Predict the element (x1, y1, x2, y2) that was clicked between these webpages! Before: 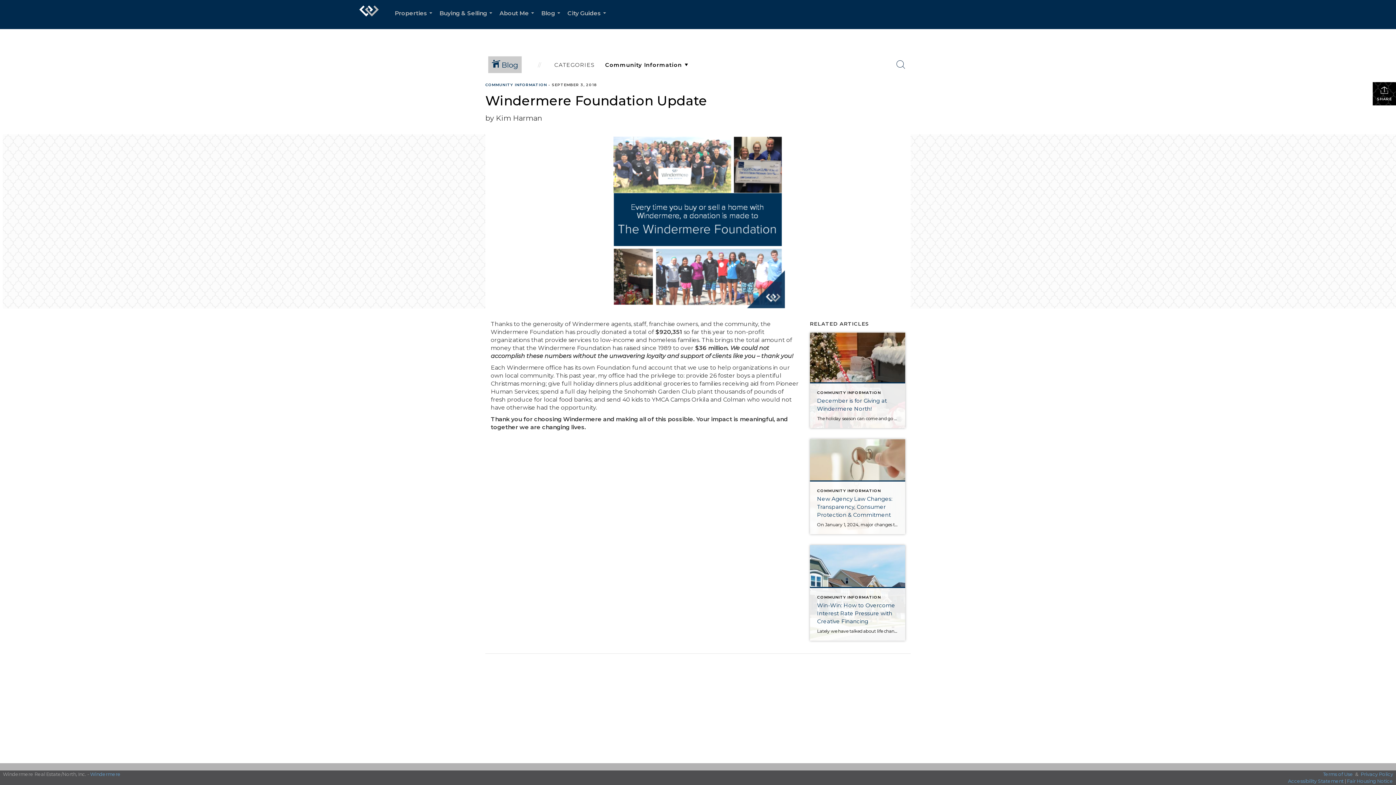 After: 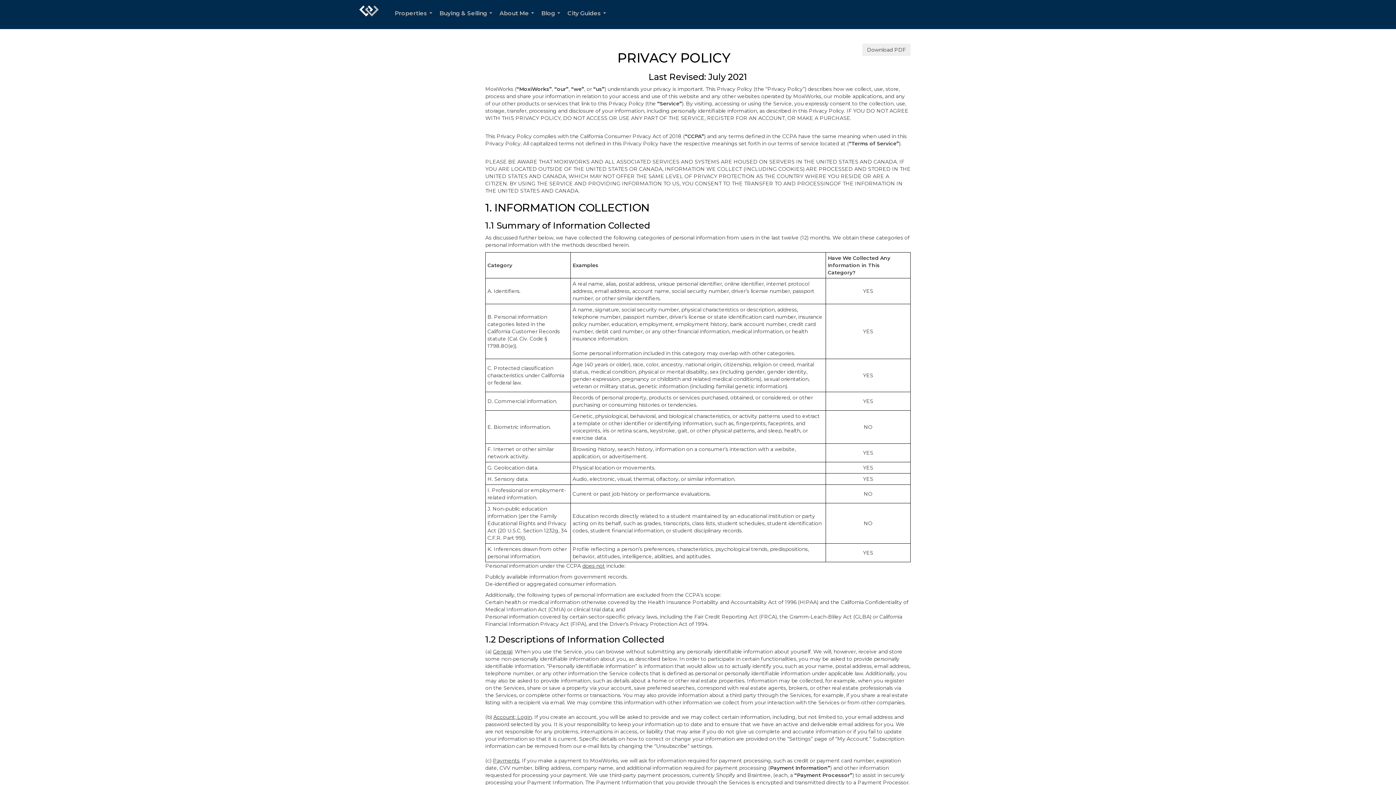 Action: label: Privacy Policy bbox: (1361, 771, 1393, 777)